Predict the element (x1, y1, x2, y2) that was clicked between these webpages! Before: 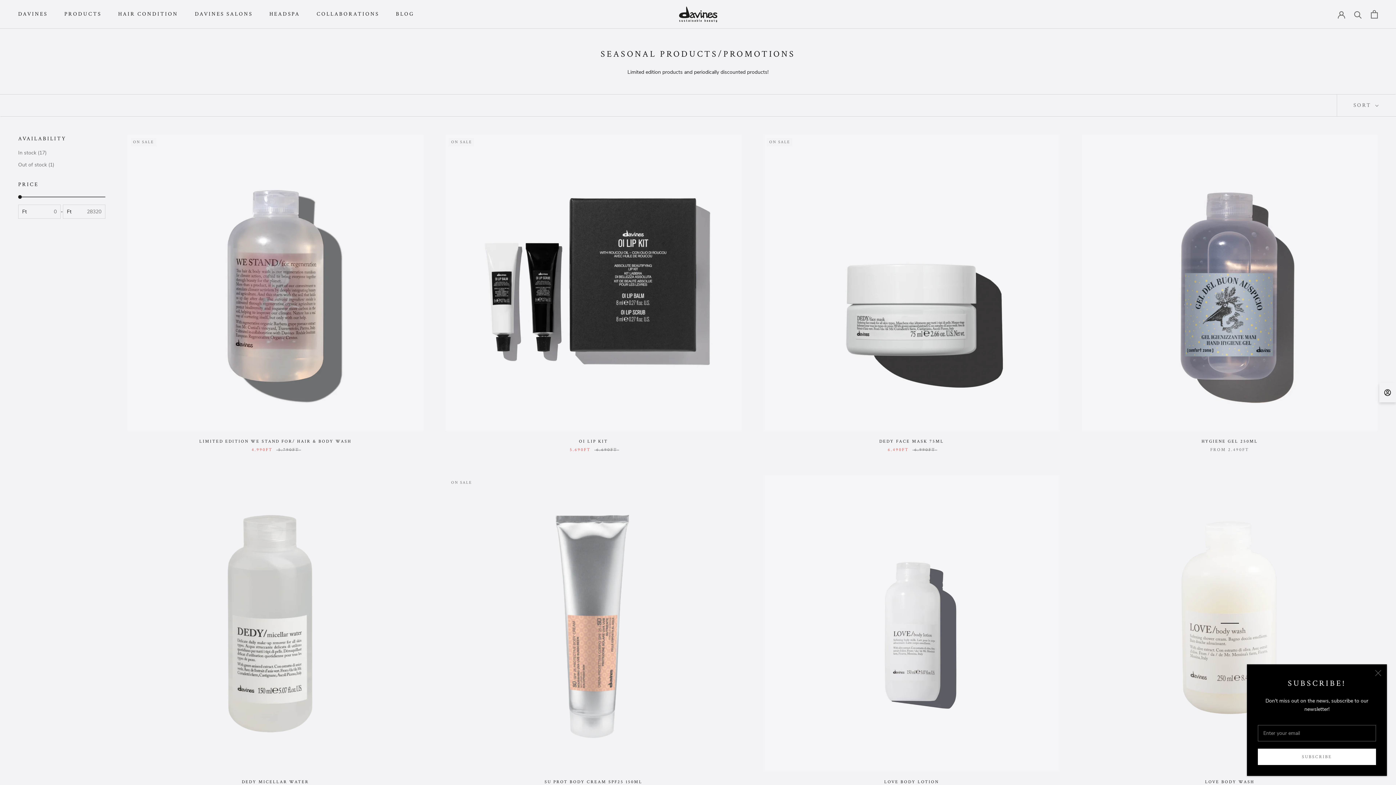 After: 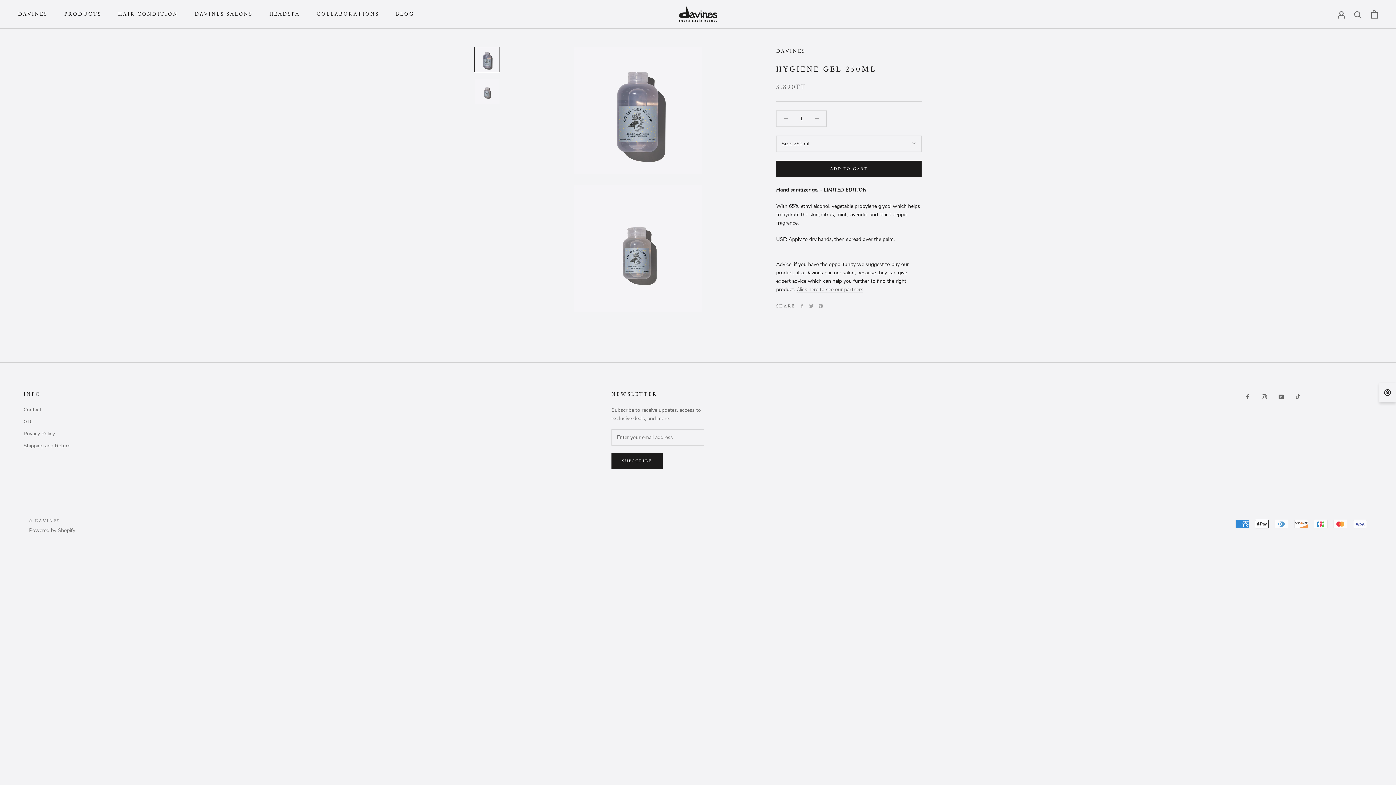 Action: bbox: (1081, 134, 1378, 431)